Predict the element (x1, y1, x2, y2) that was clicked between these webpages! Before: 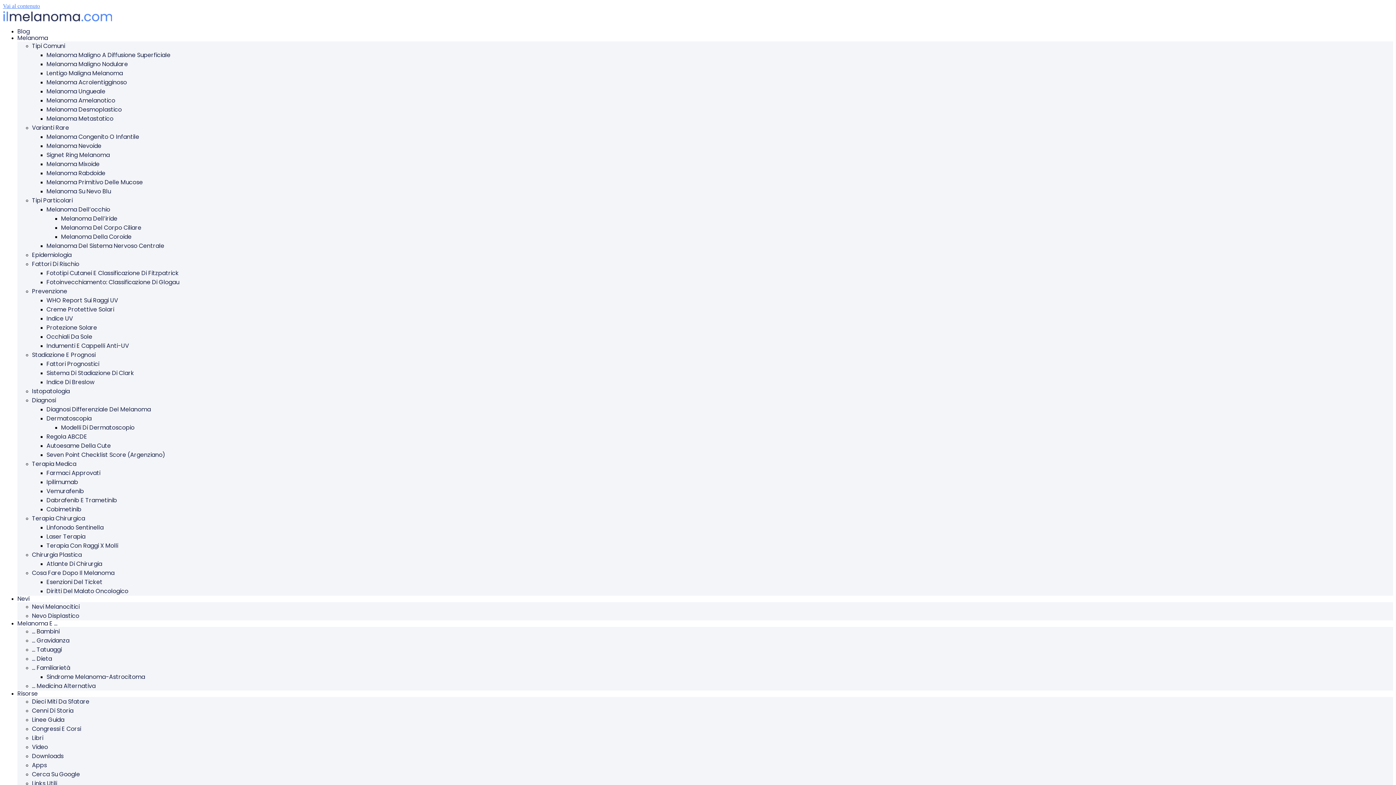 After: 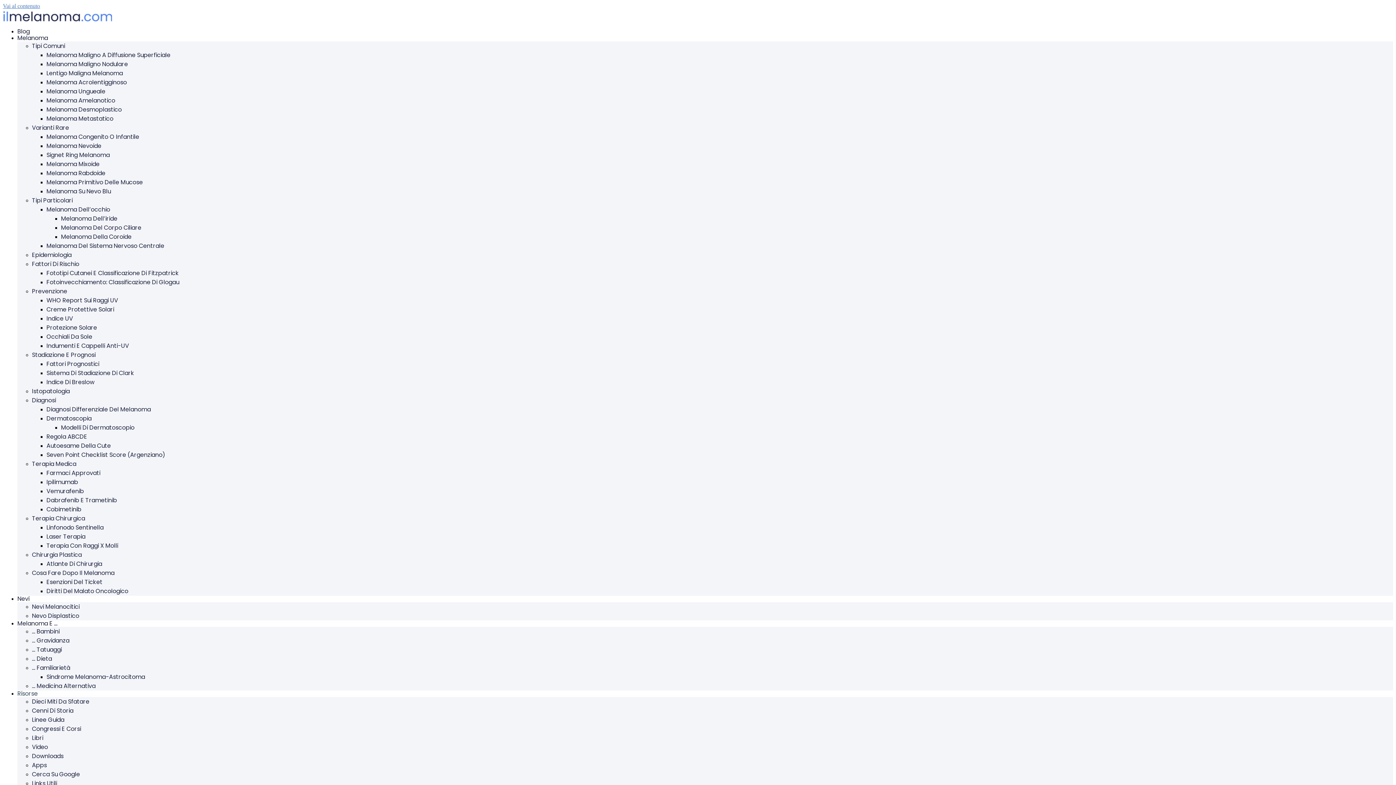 Action: label: Risorse bbox: (17, 688, 37, 700)